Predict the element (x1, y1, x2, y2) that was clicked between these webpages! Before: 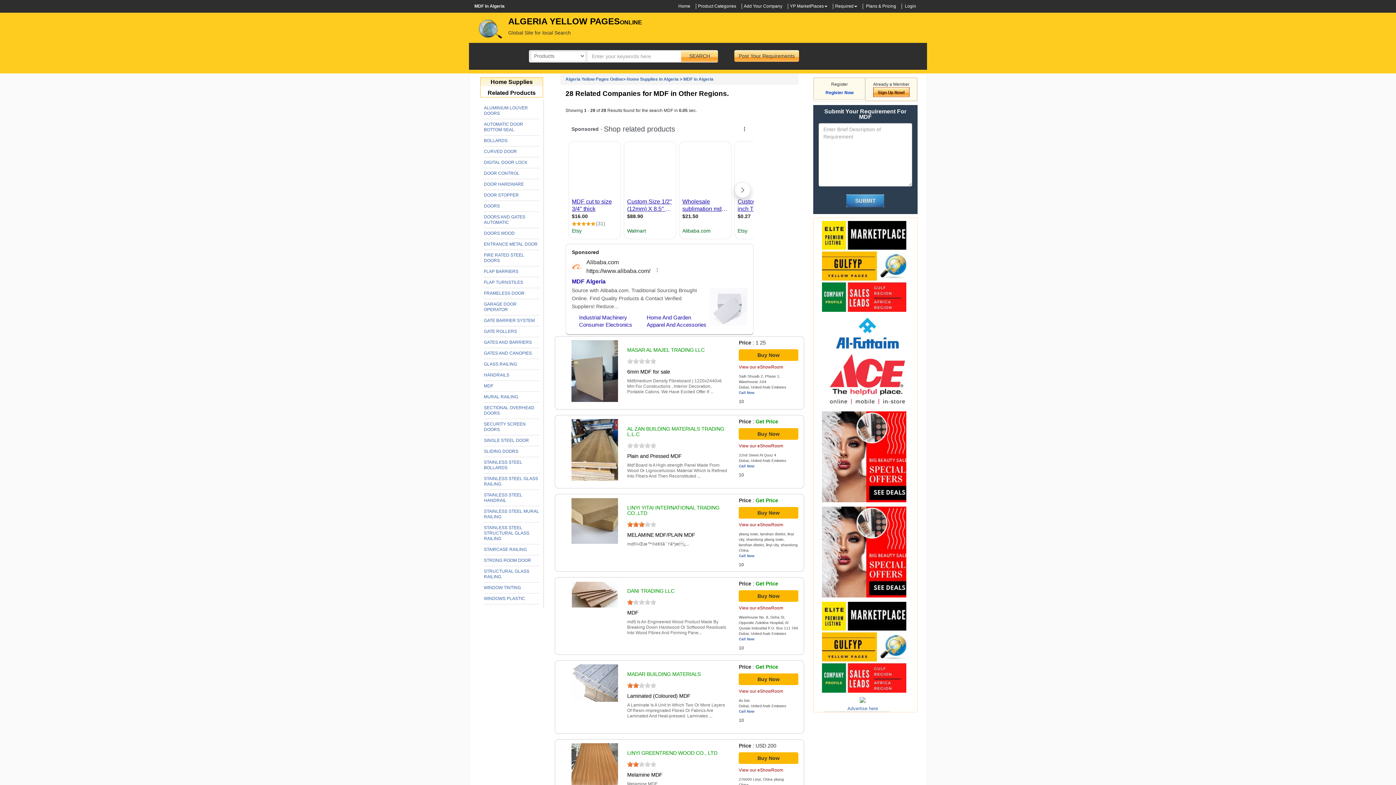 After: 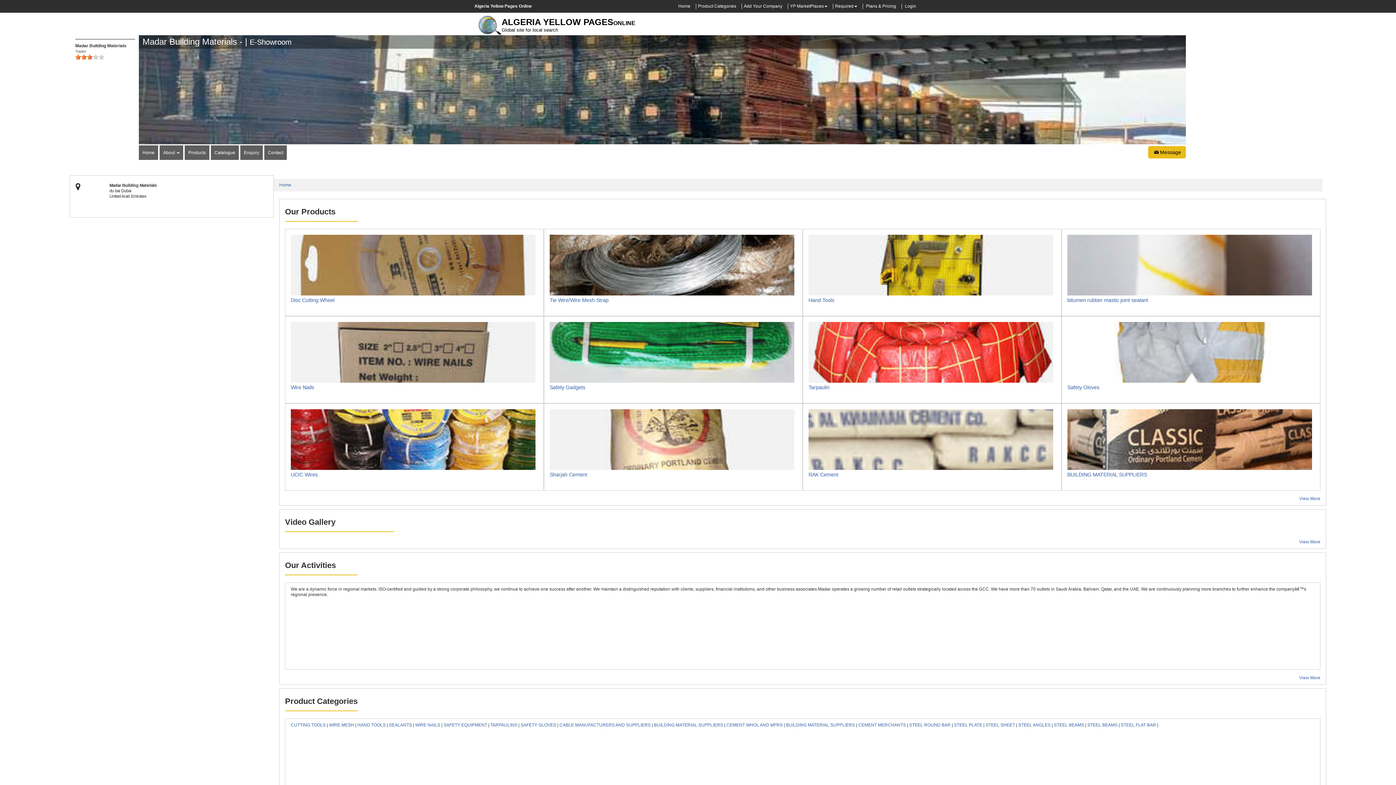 Action: label: MADAR BUILDING MATERIALS bbox: (627, 671, 700, 677)